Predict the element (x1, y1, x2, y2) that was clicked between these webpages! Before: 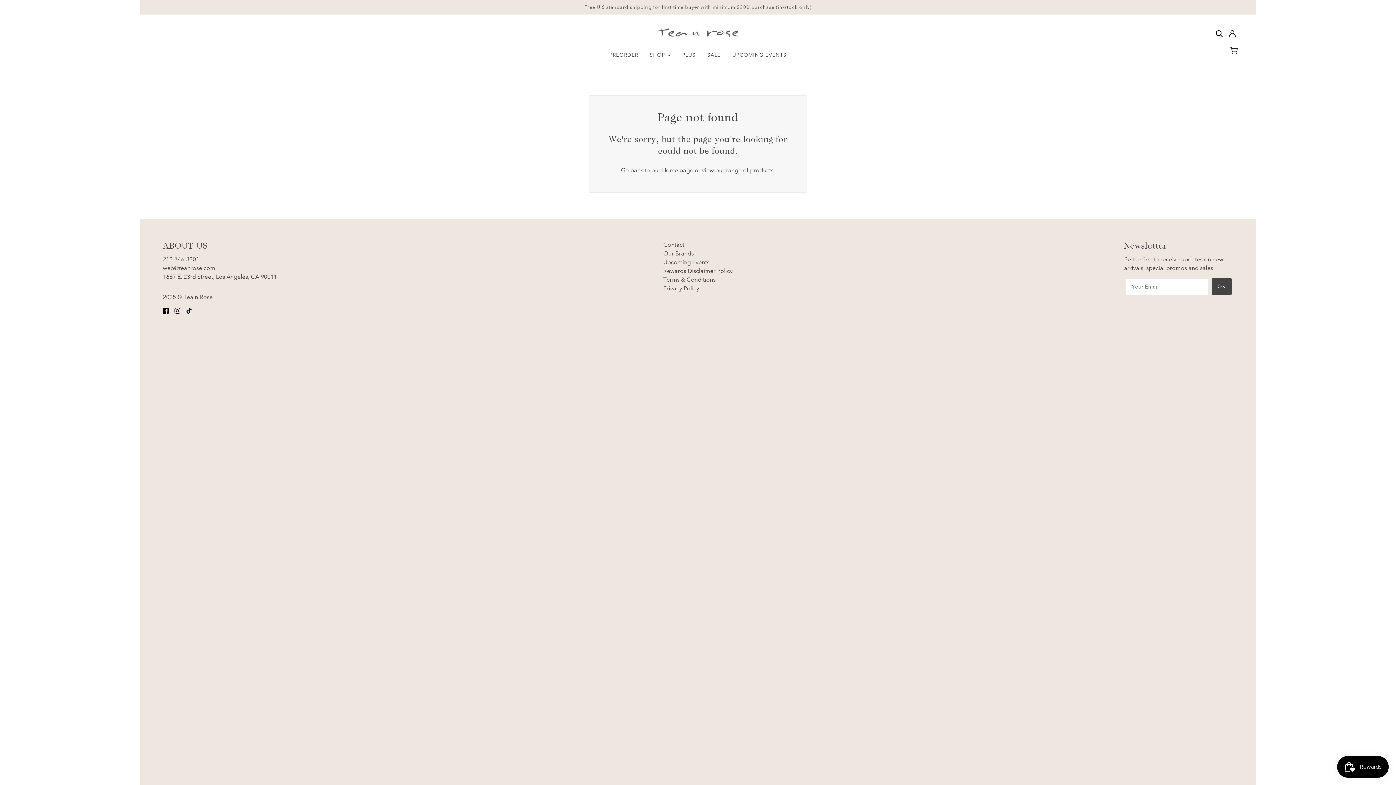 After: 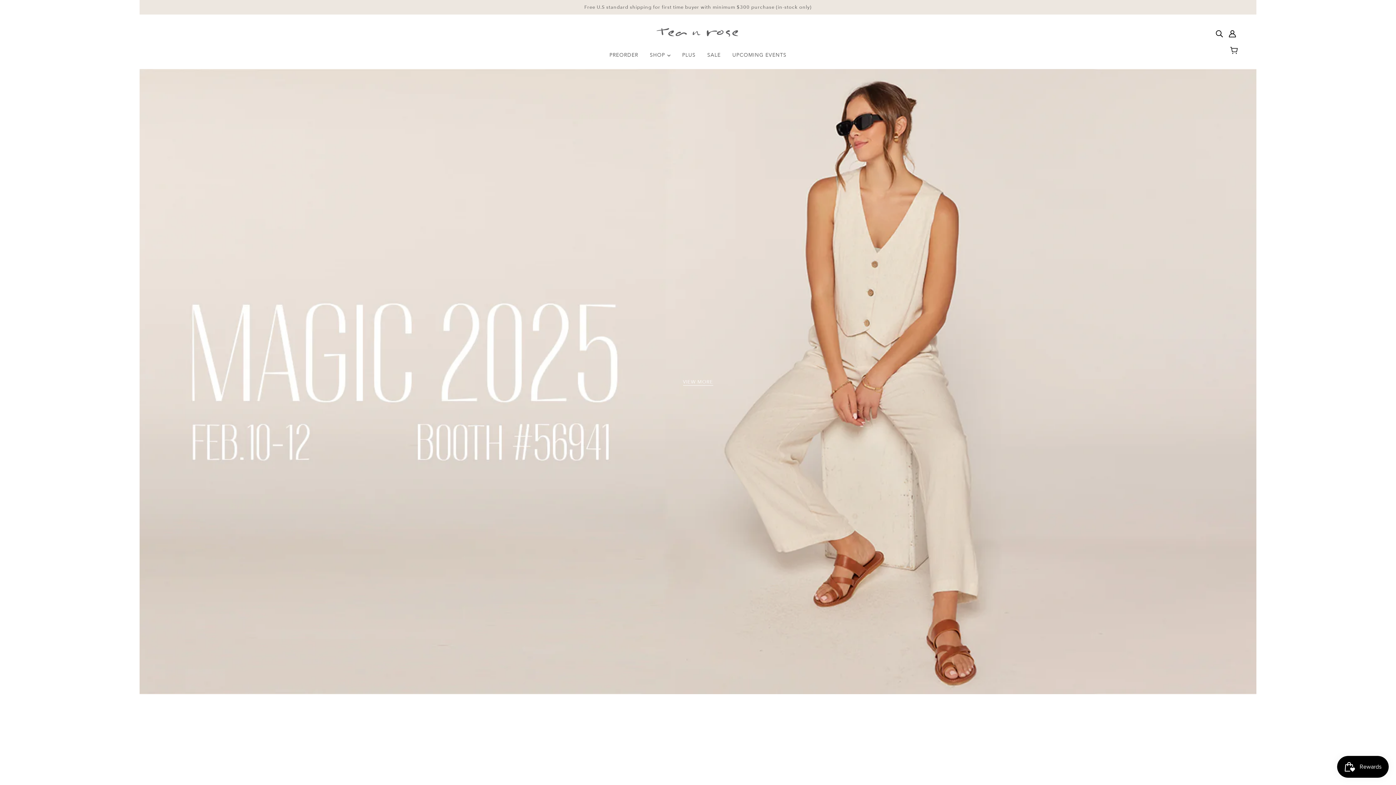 Action: bbox: (654, 34, 742, 41)